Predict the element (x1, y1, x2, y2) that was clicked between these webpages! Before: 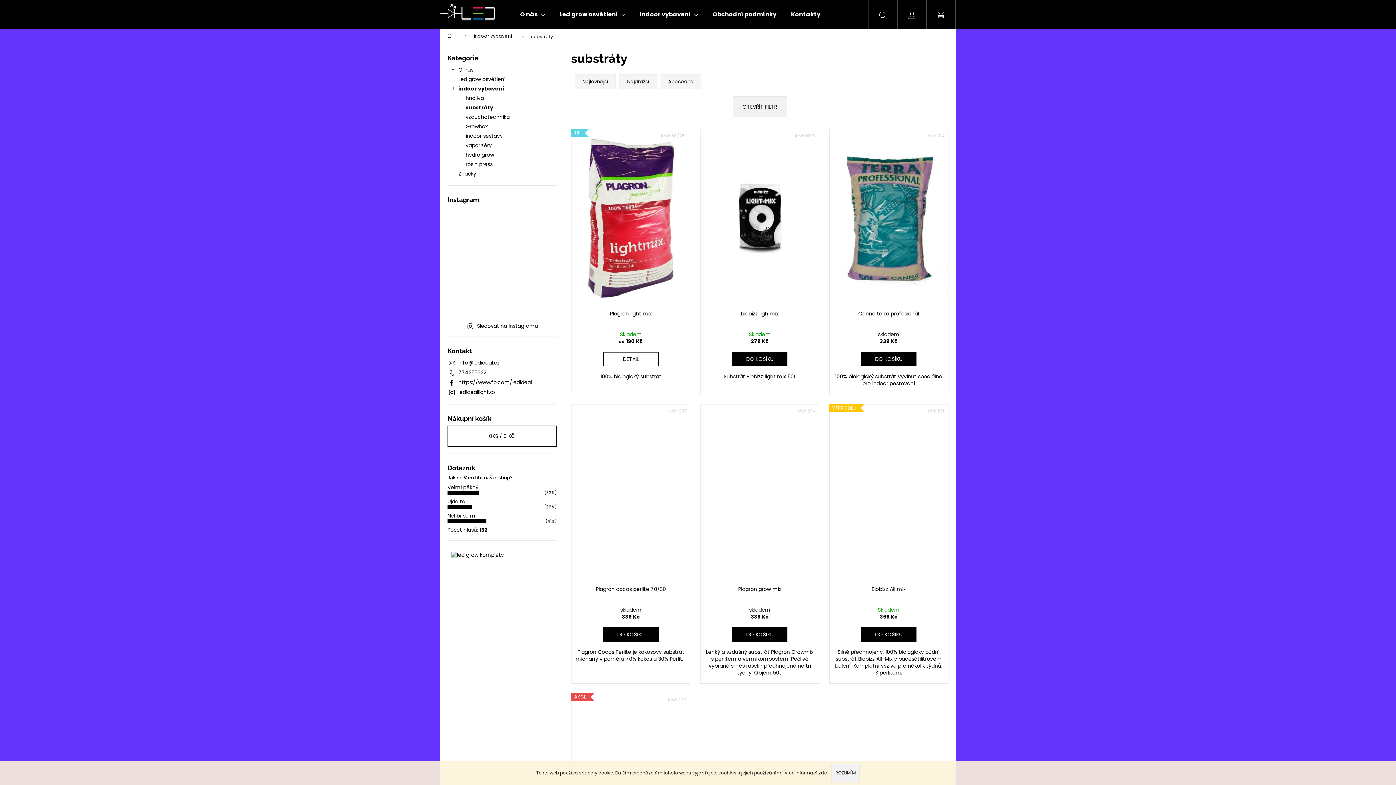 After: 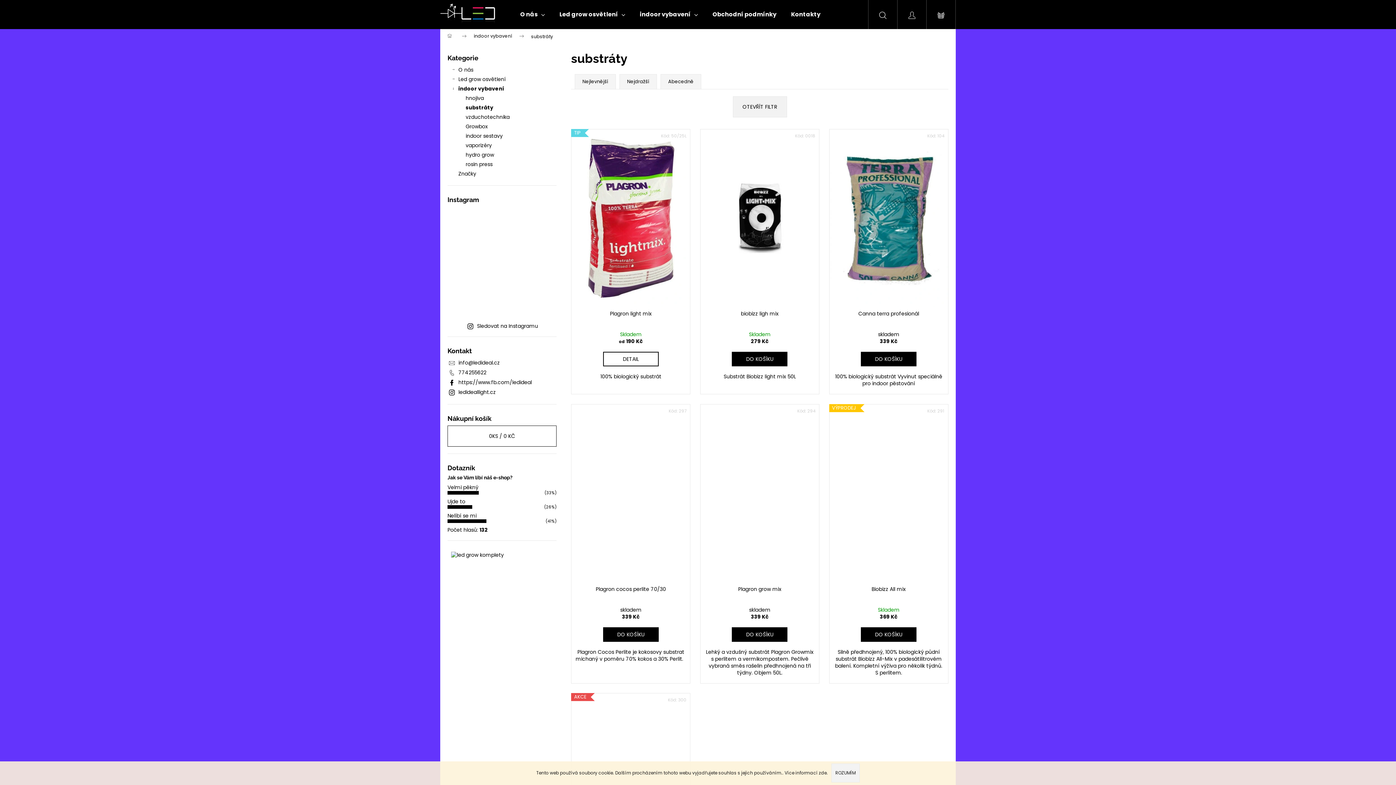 Action: bbox: (520, 243, 556, 279)